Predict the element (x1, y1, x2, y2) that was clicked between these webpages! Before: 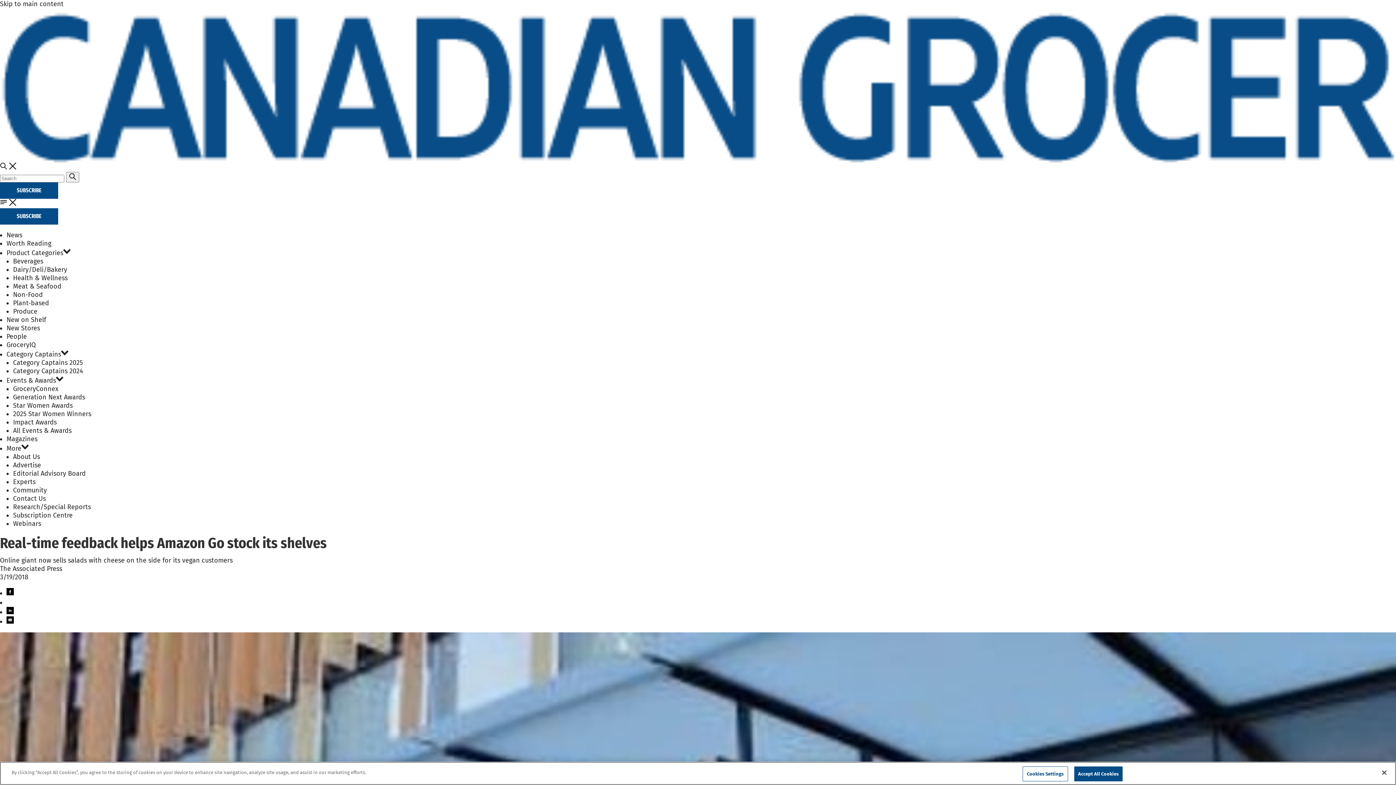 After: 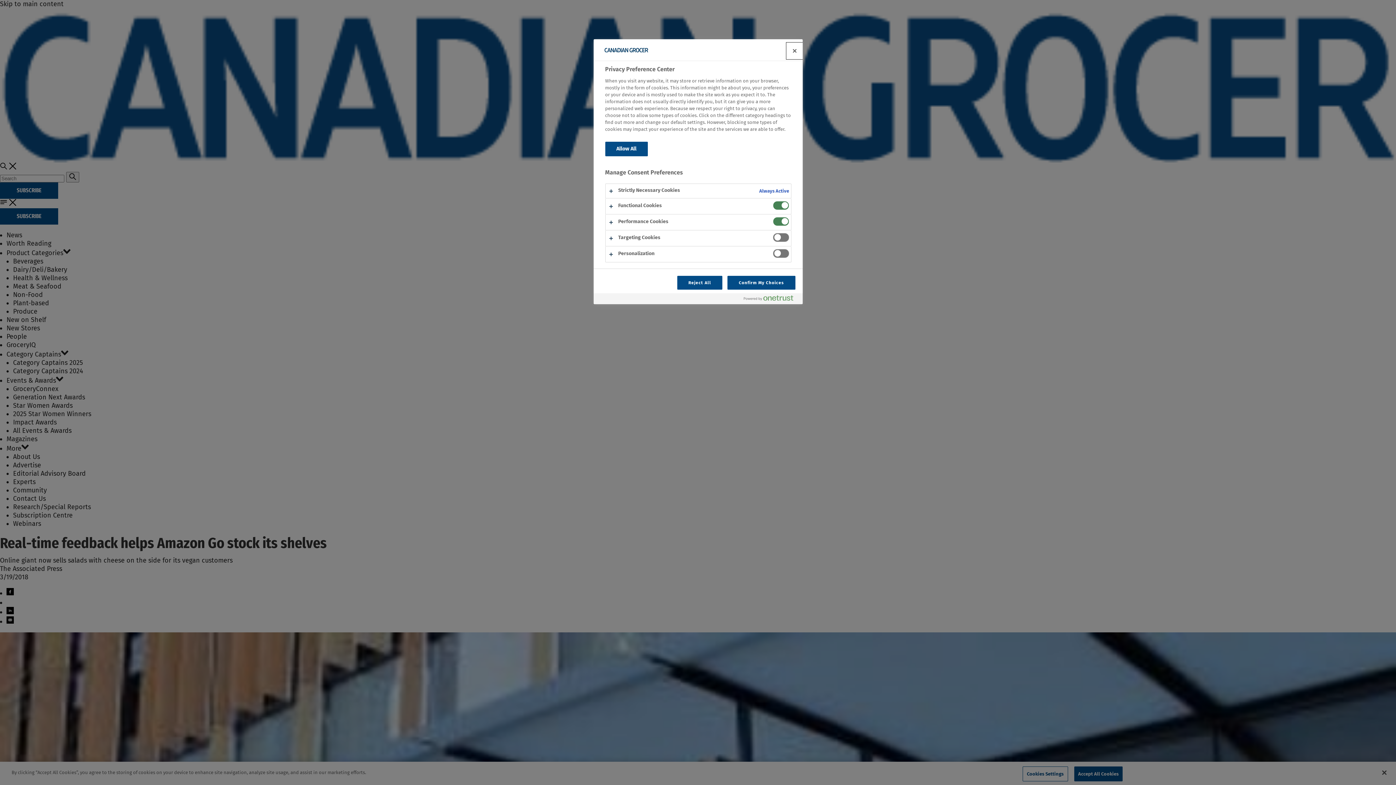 Action: label: Cookies Settings bbox: (1022, 766, 1068, 781)